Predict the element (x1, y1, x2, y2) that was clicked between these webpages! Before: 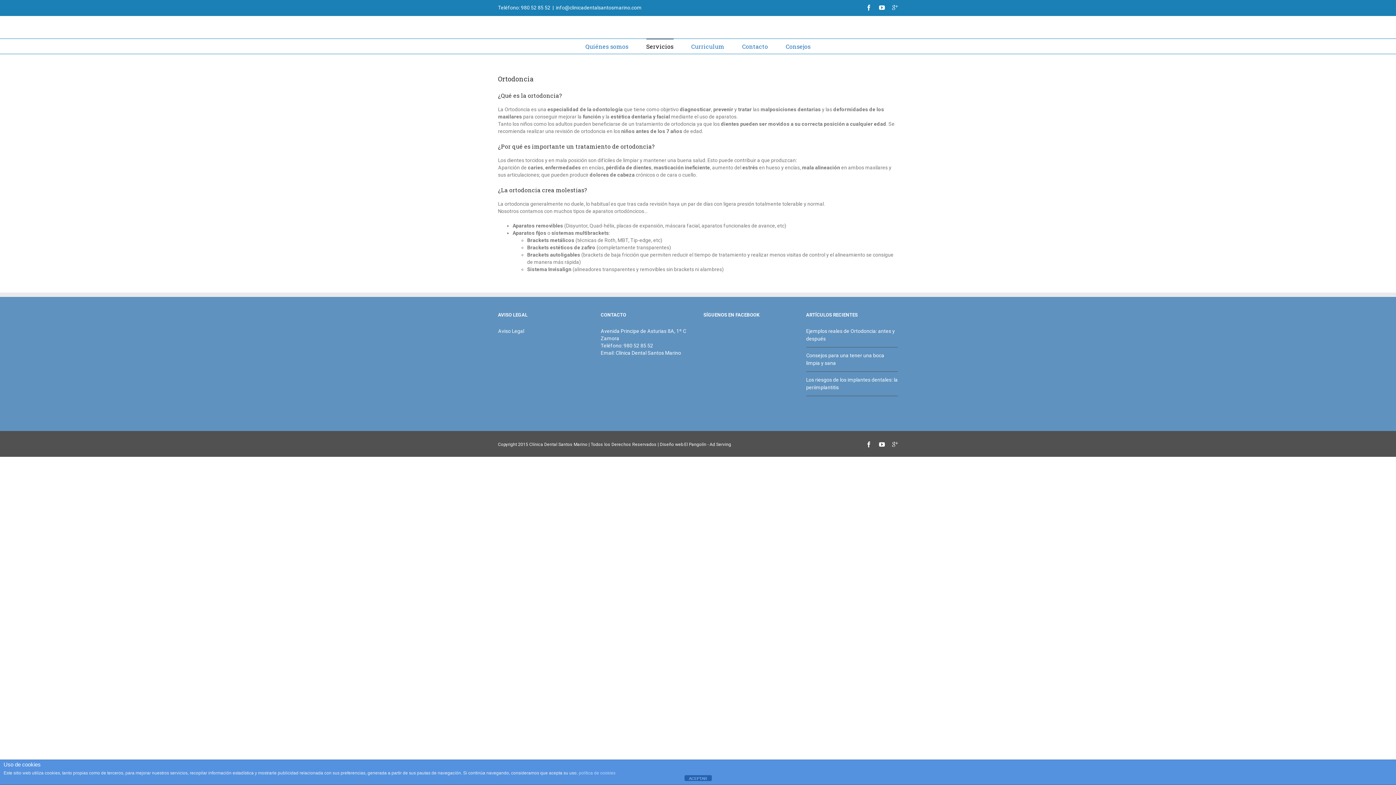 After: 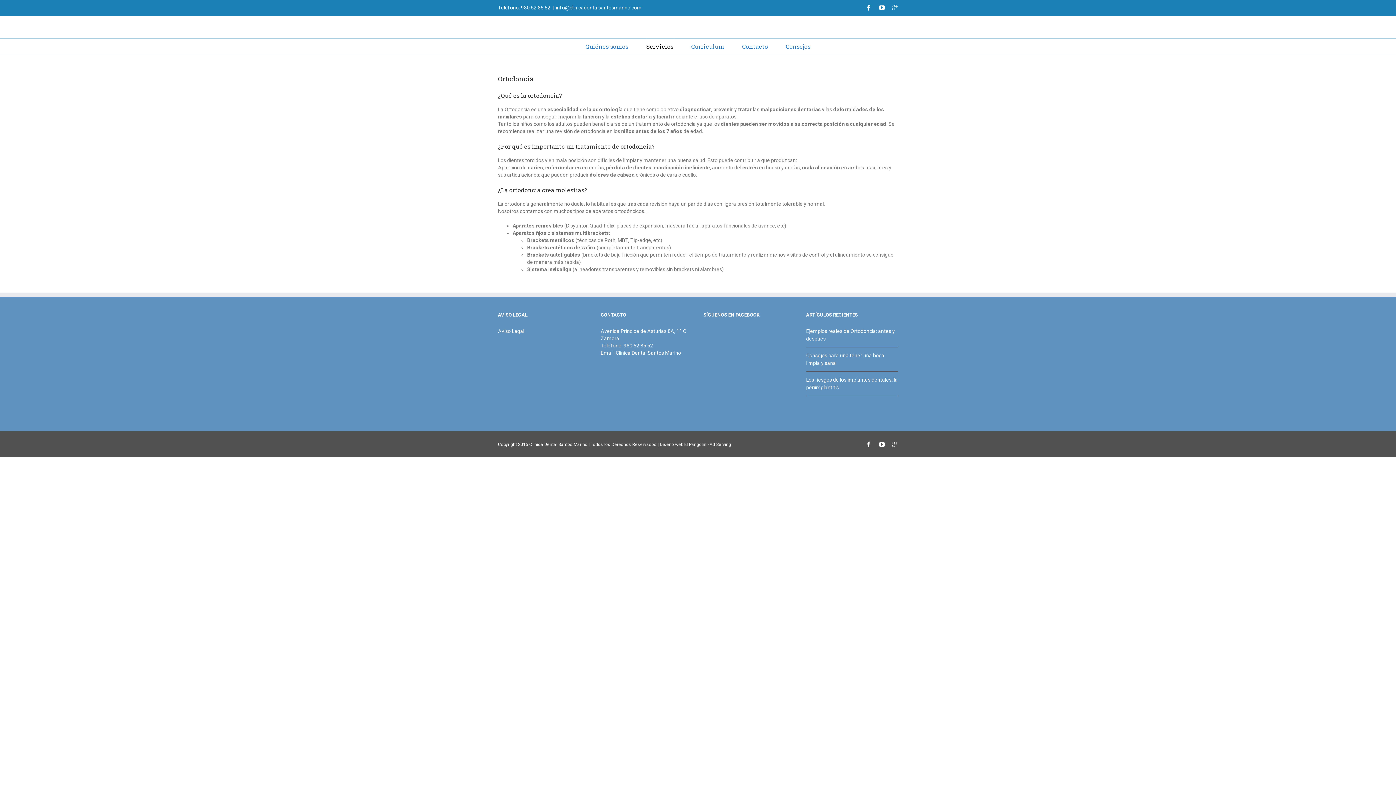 Action: label: ACEPTAR bbox: (684, 775, 711, 781)